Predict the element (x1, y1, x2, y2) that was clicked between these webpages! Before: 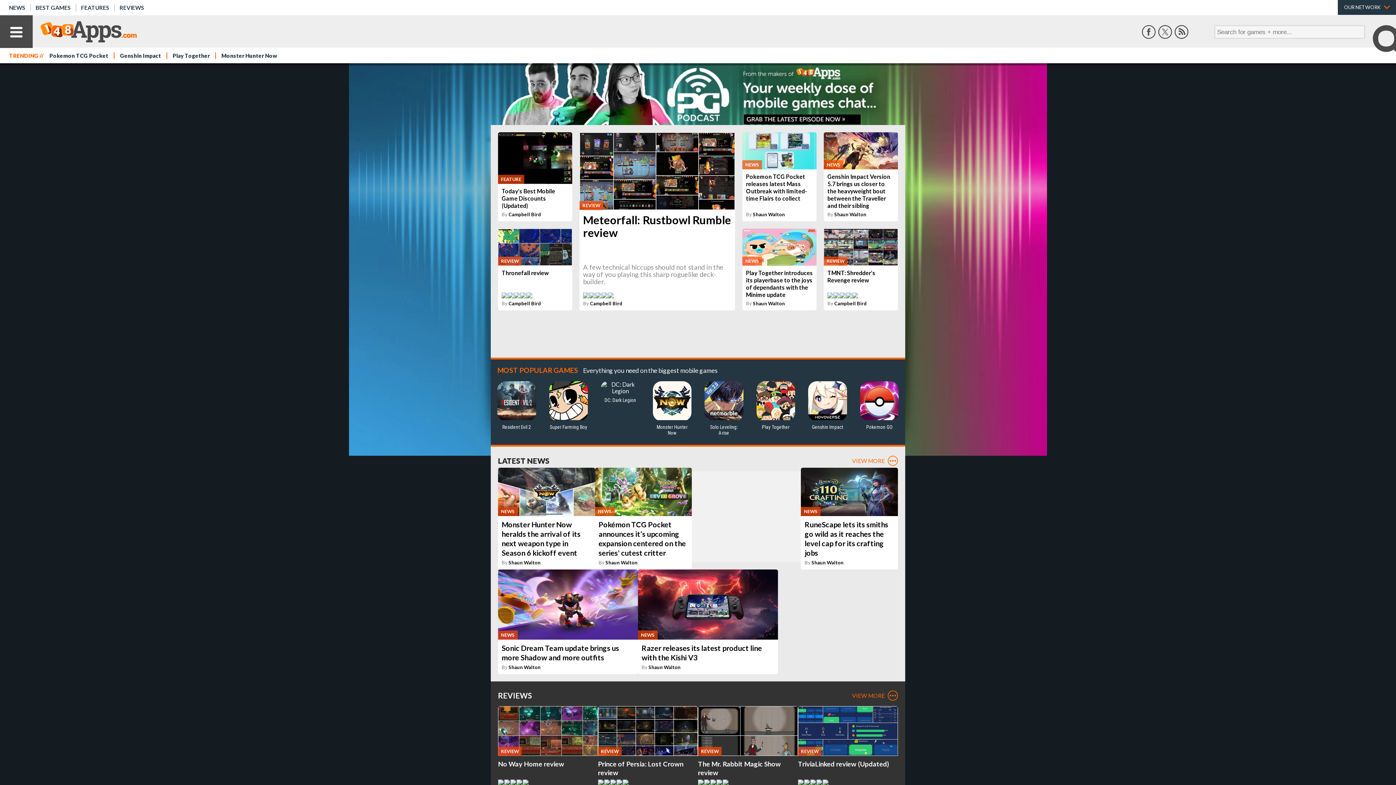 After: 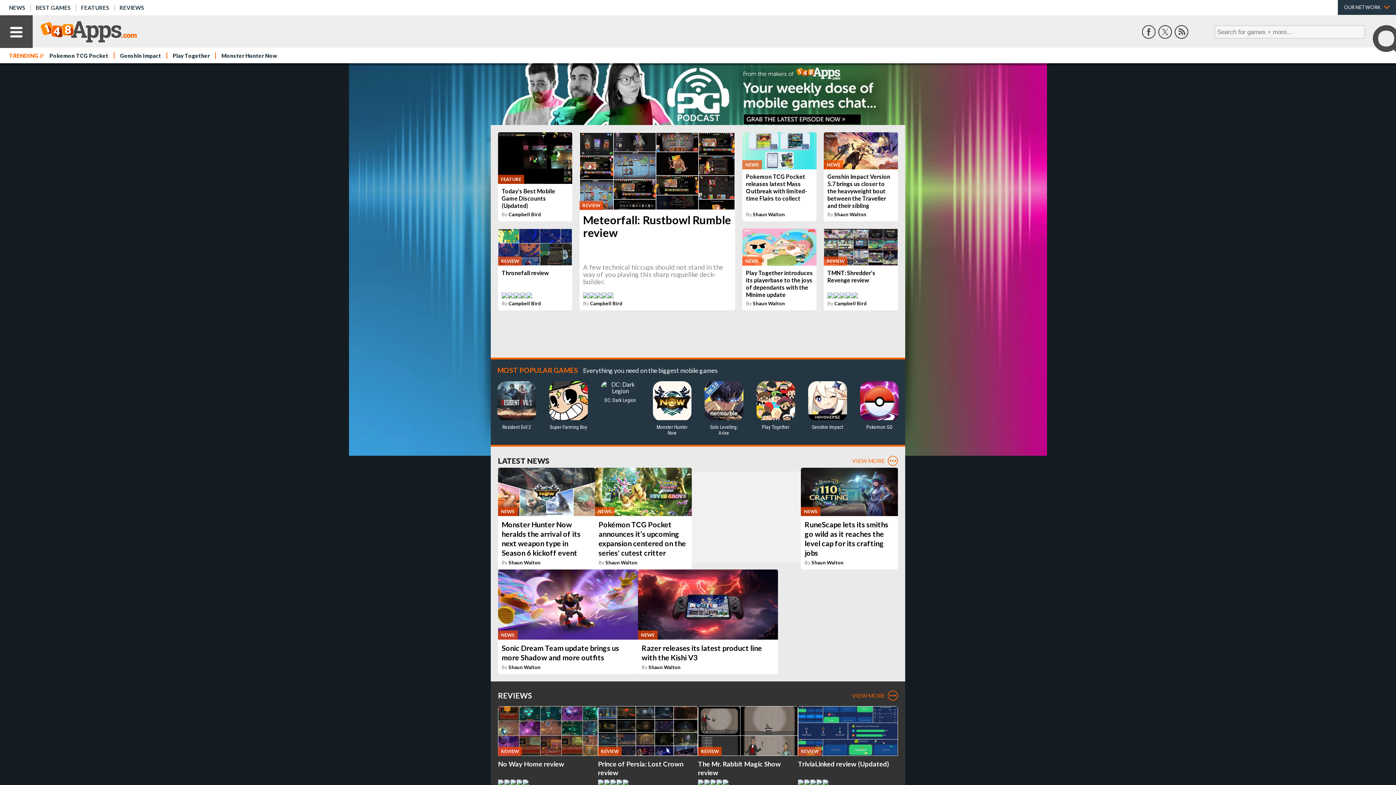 Action: bbox: (1158, 25, 1172, 38)